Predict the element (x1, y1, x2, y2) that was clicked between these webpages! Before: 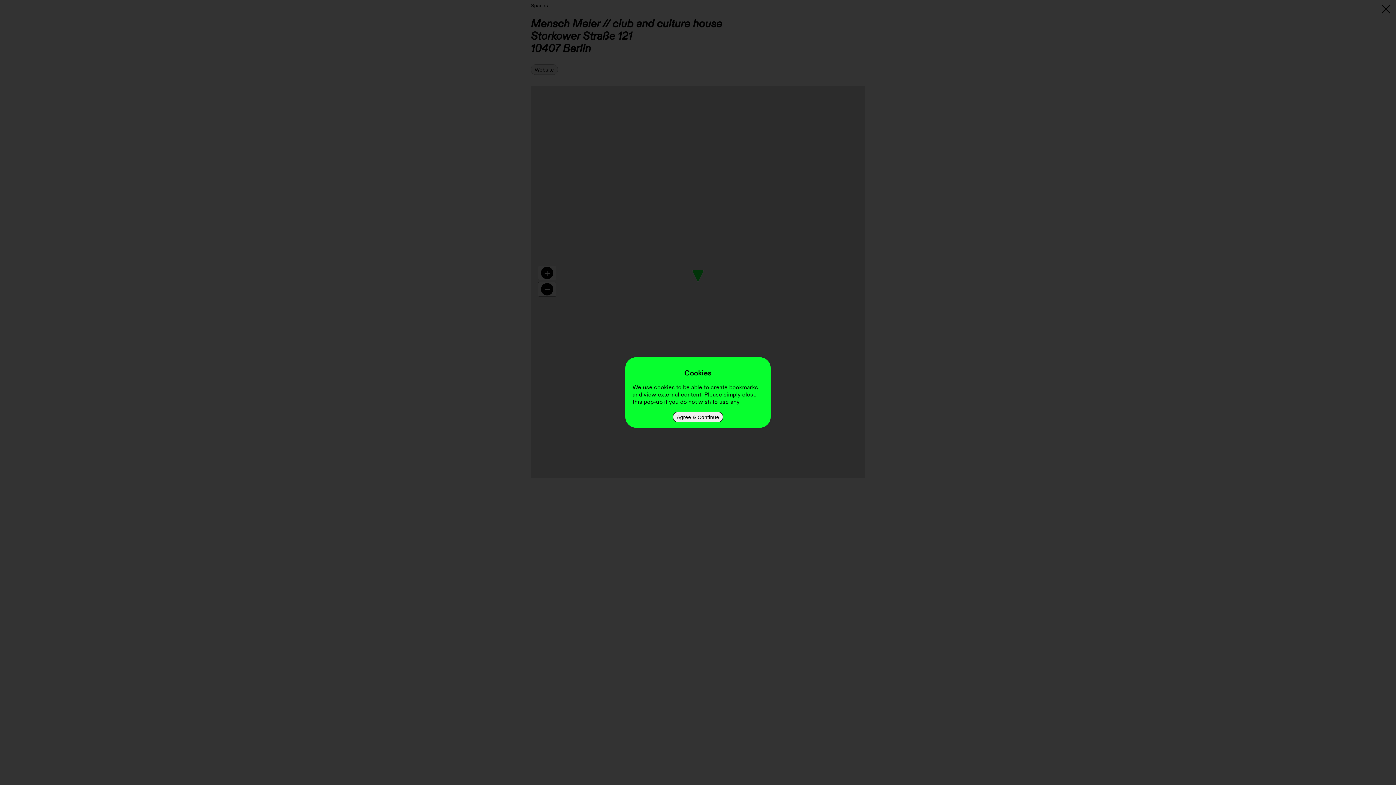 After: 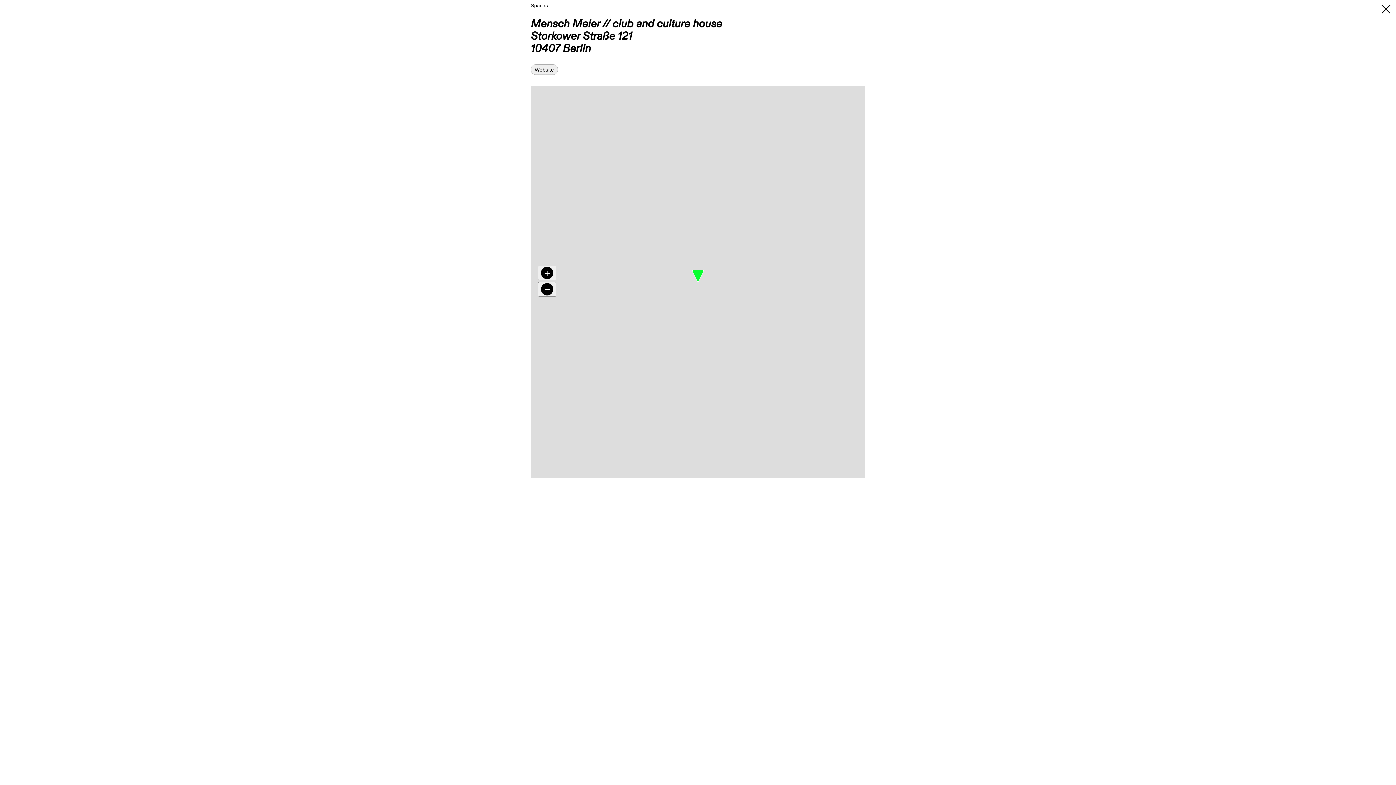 Action: label: Agree & Continue bbox: (673, 412, 723, 422)